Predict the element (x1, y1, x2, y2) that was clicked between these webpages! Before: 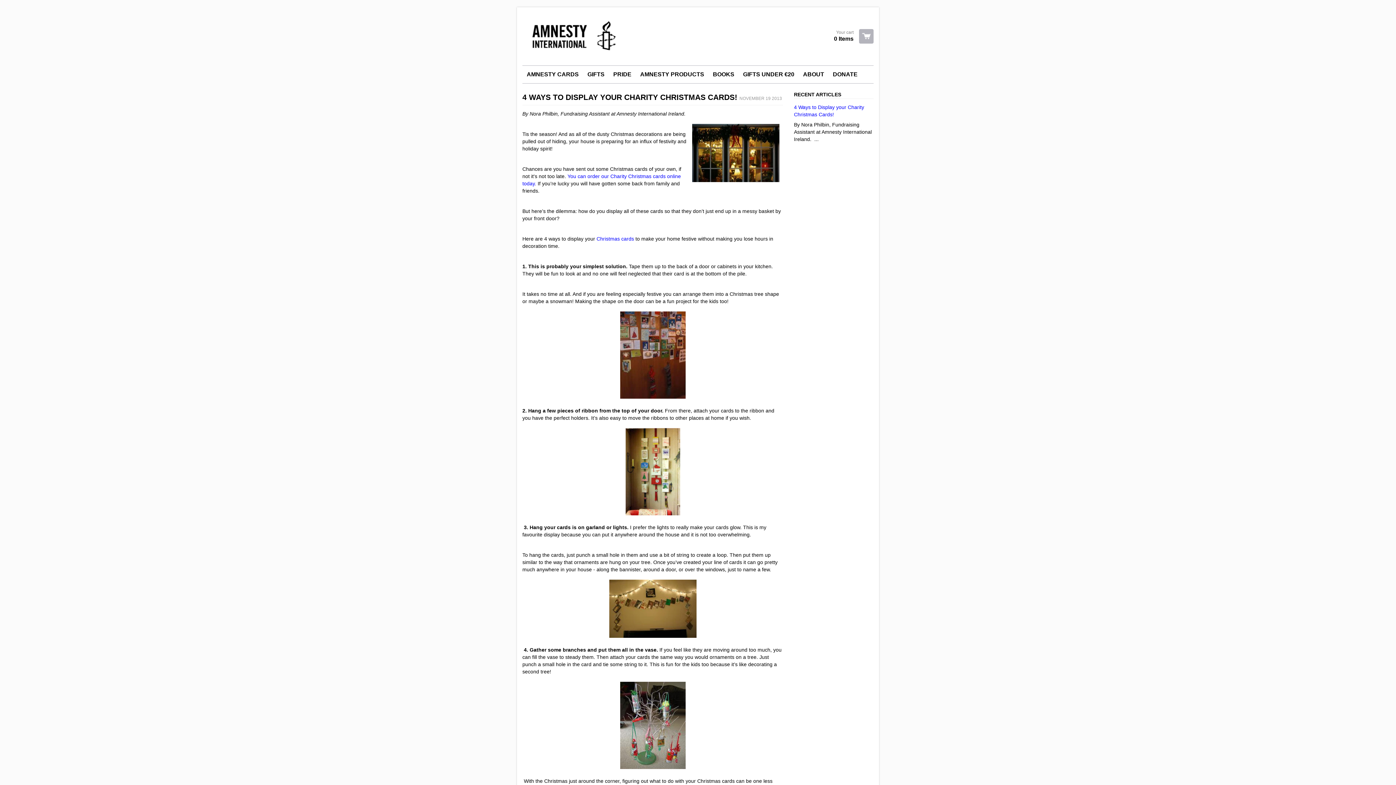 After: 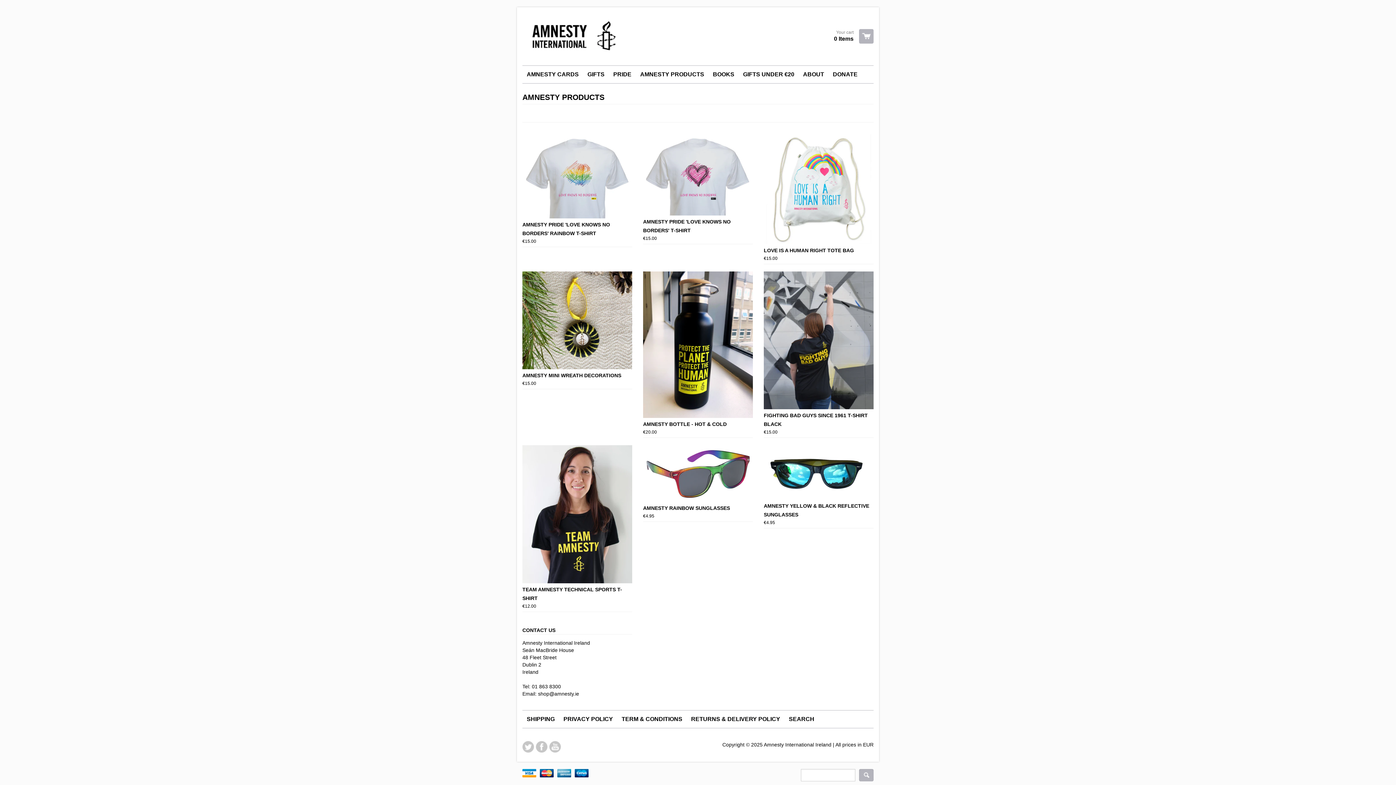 Action: label: AMNESTY PRODUCTS bbox: (636, 65, 708, 83)